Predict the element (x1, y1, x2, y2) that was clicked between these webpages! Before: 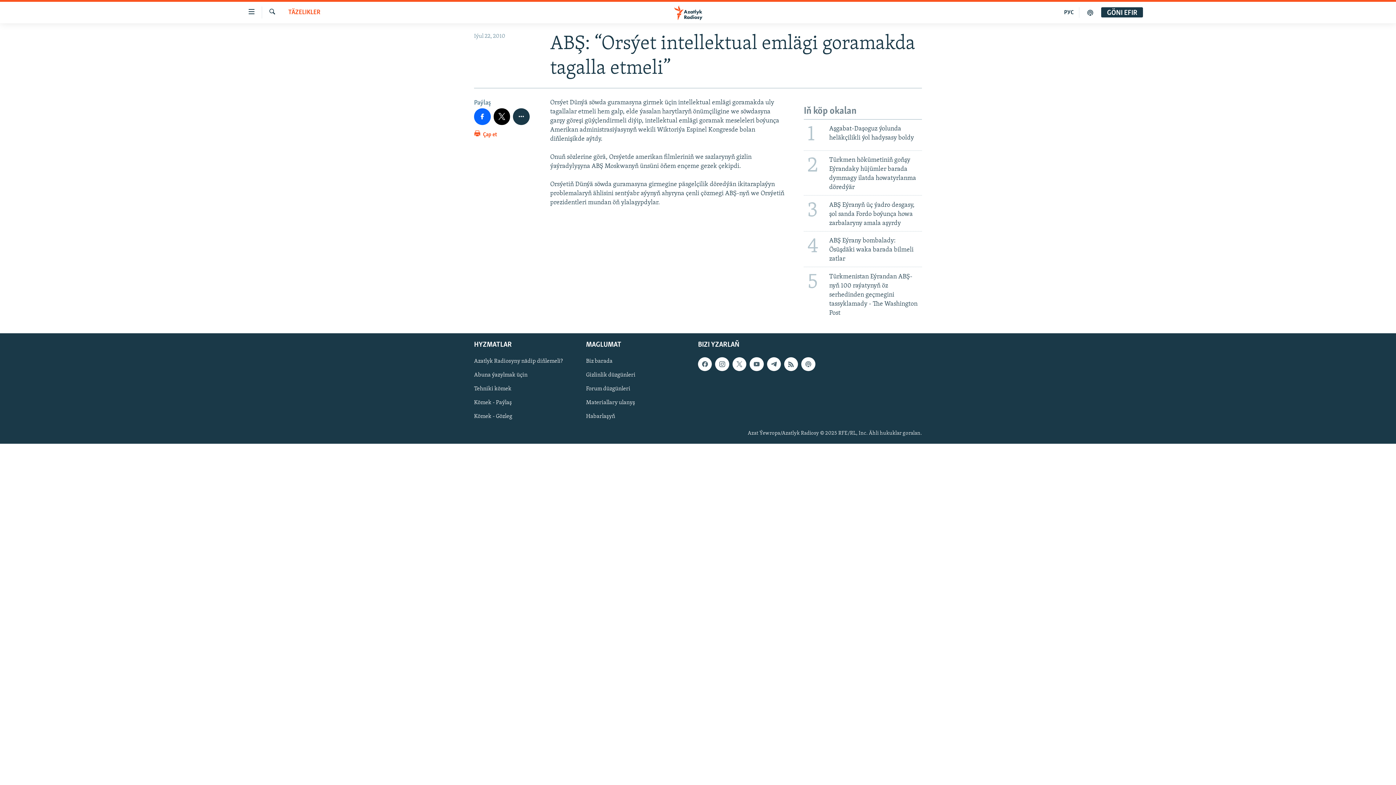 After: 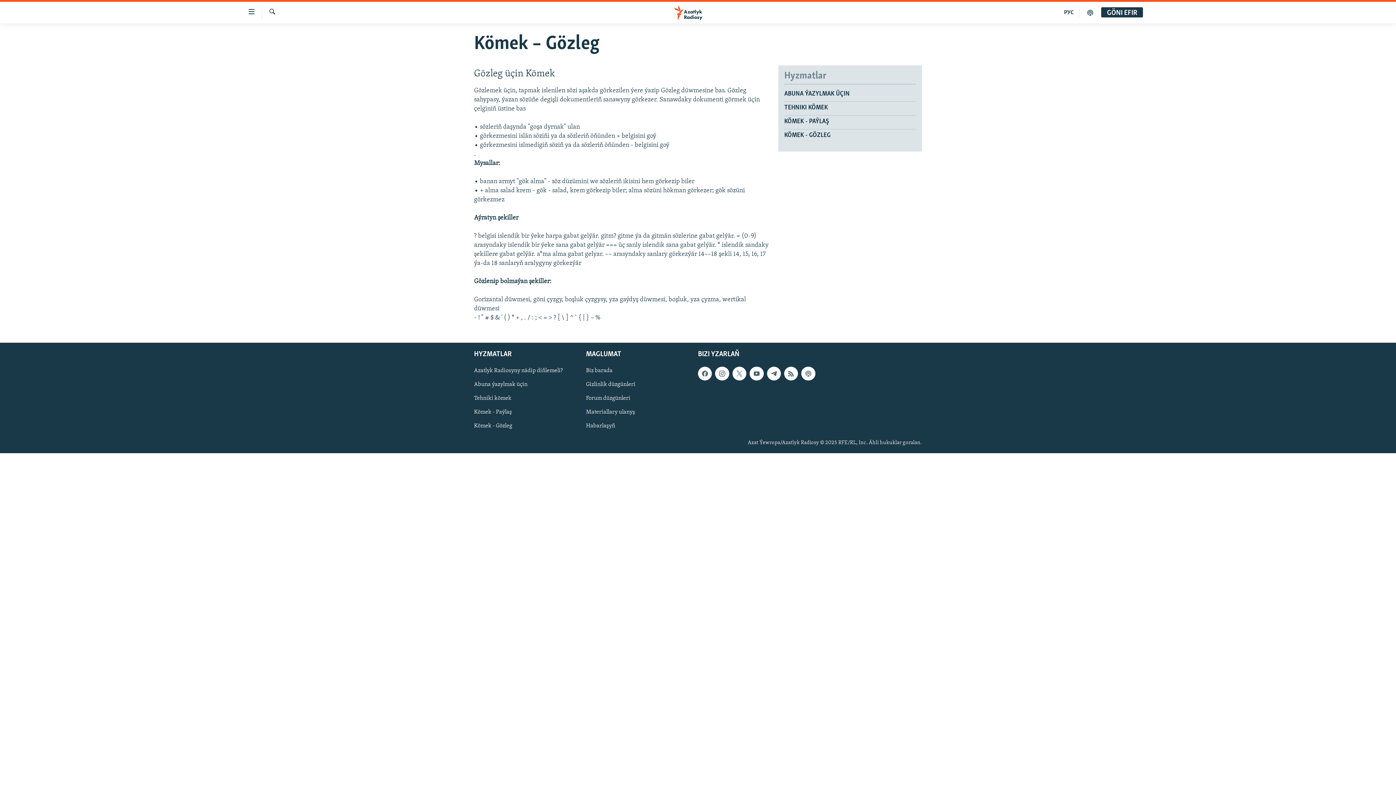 Action: label: Kömek - Gözleg bbox: (474, 412, 581, 420)